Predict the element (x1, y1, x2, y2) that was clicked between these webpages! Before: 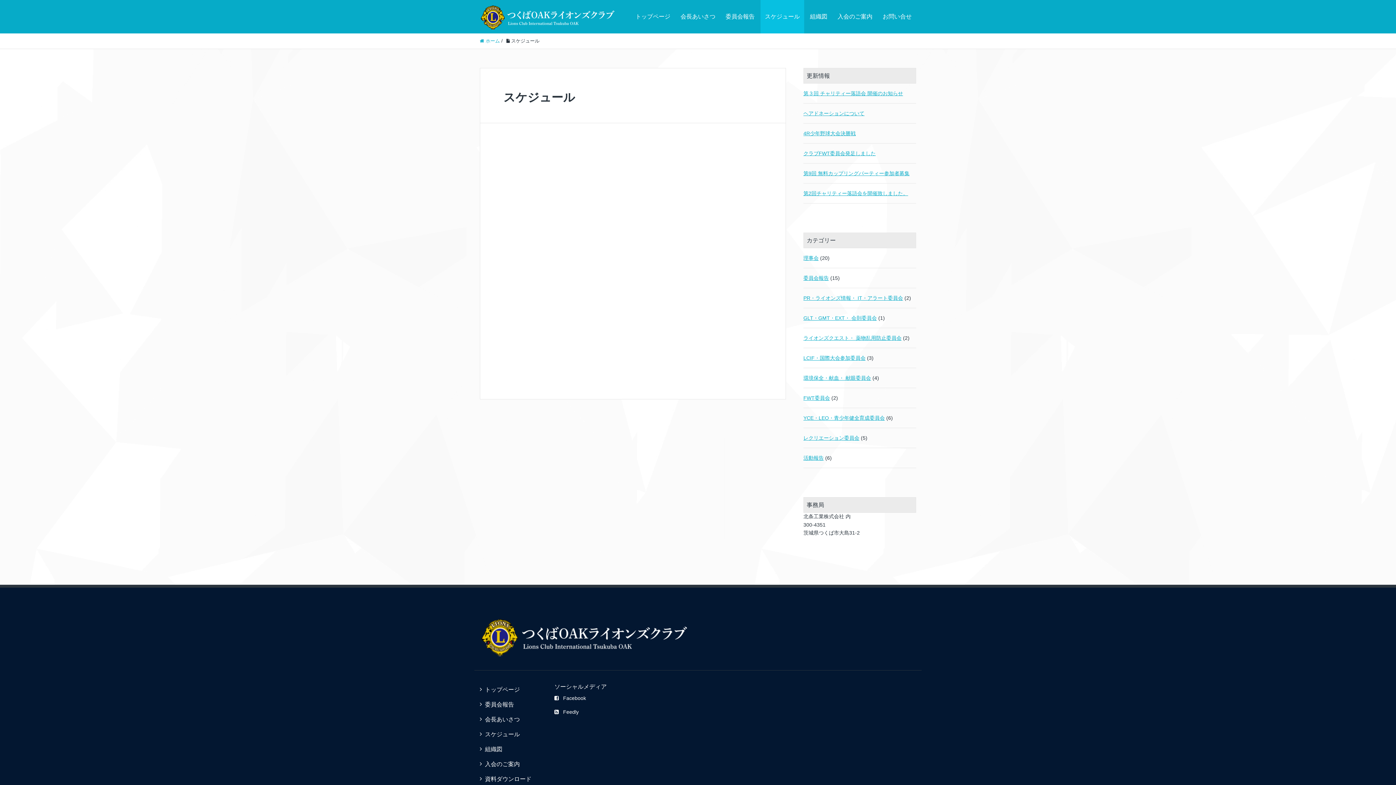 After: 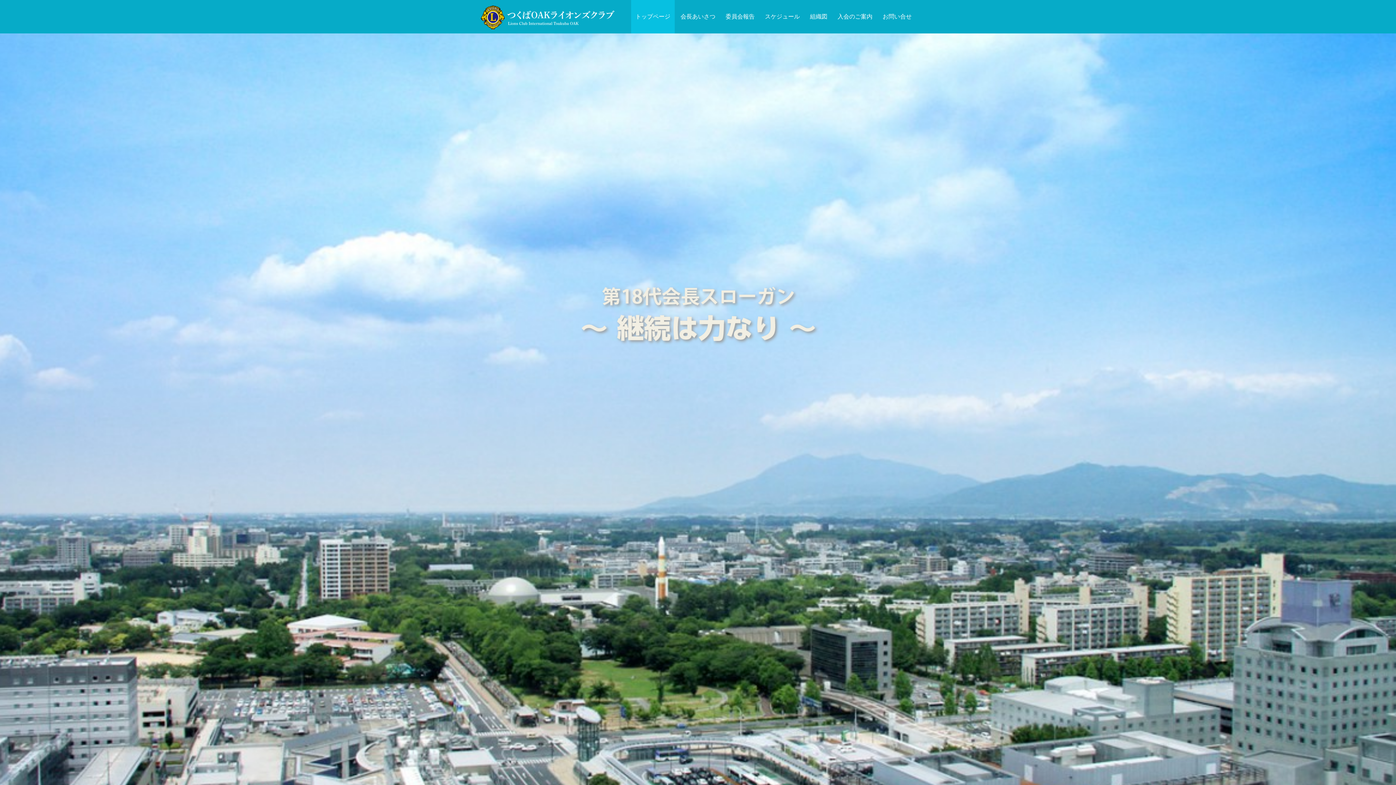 Action: bbox: (480, 11, 618, 21)